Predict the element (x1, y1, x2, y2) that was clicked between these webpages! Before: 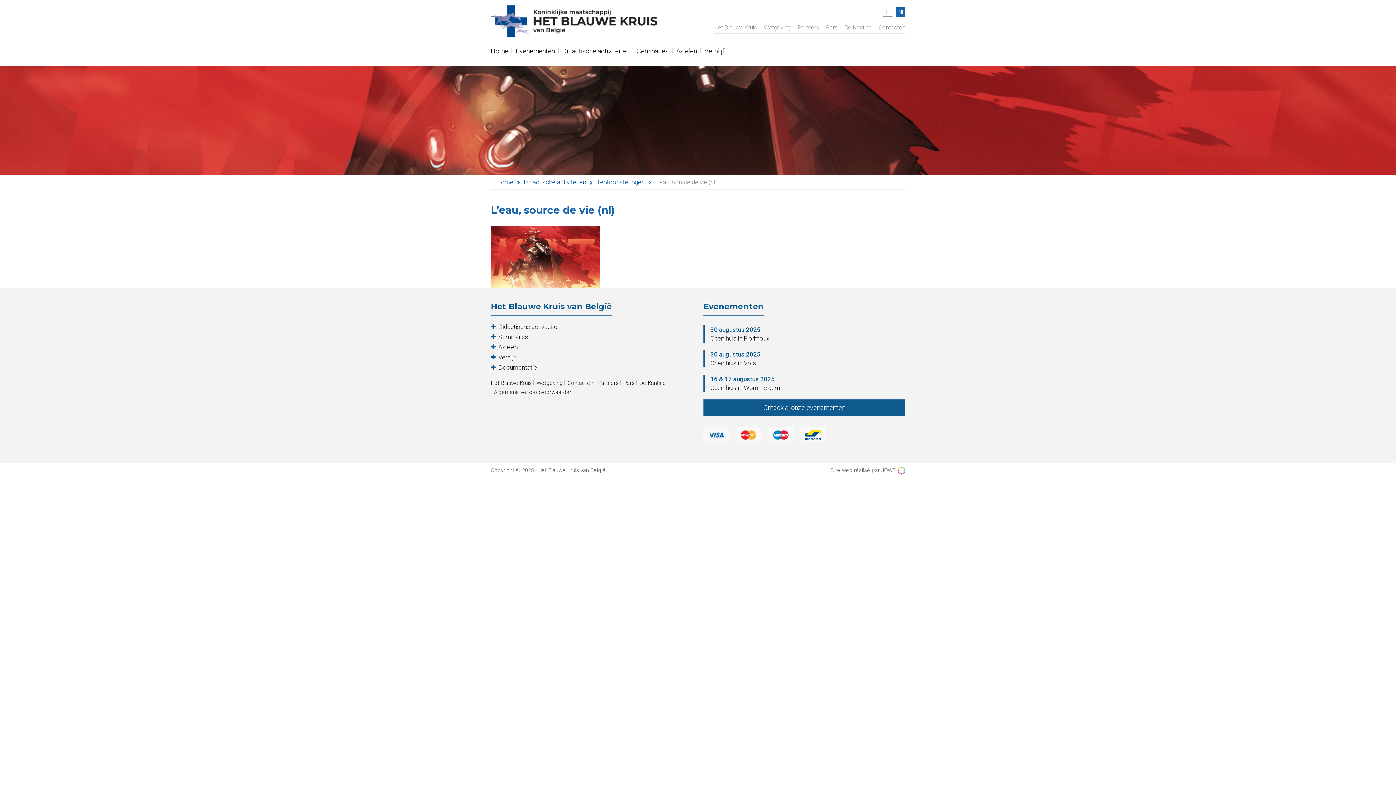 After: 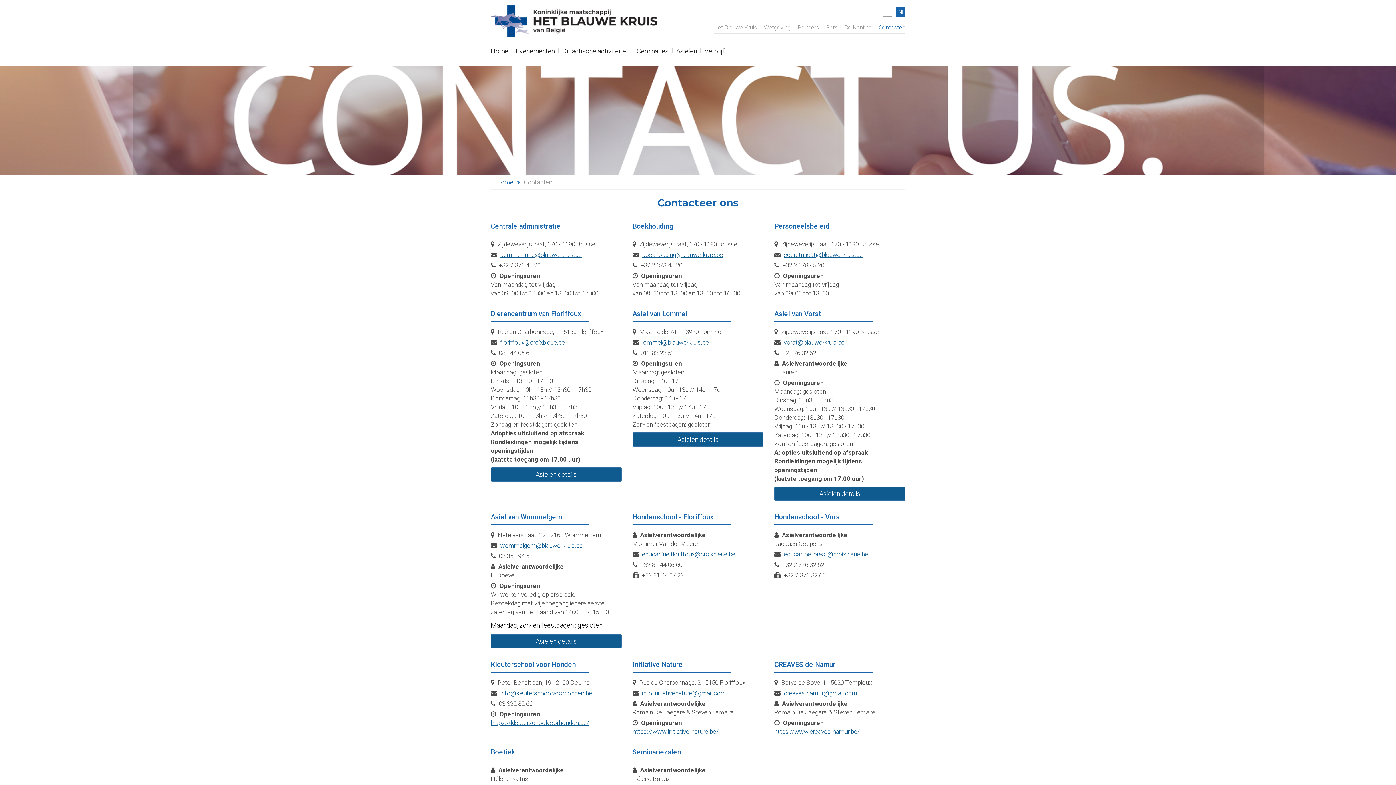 Action: bbox: (567, 379, 593, 387) label: Contacten